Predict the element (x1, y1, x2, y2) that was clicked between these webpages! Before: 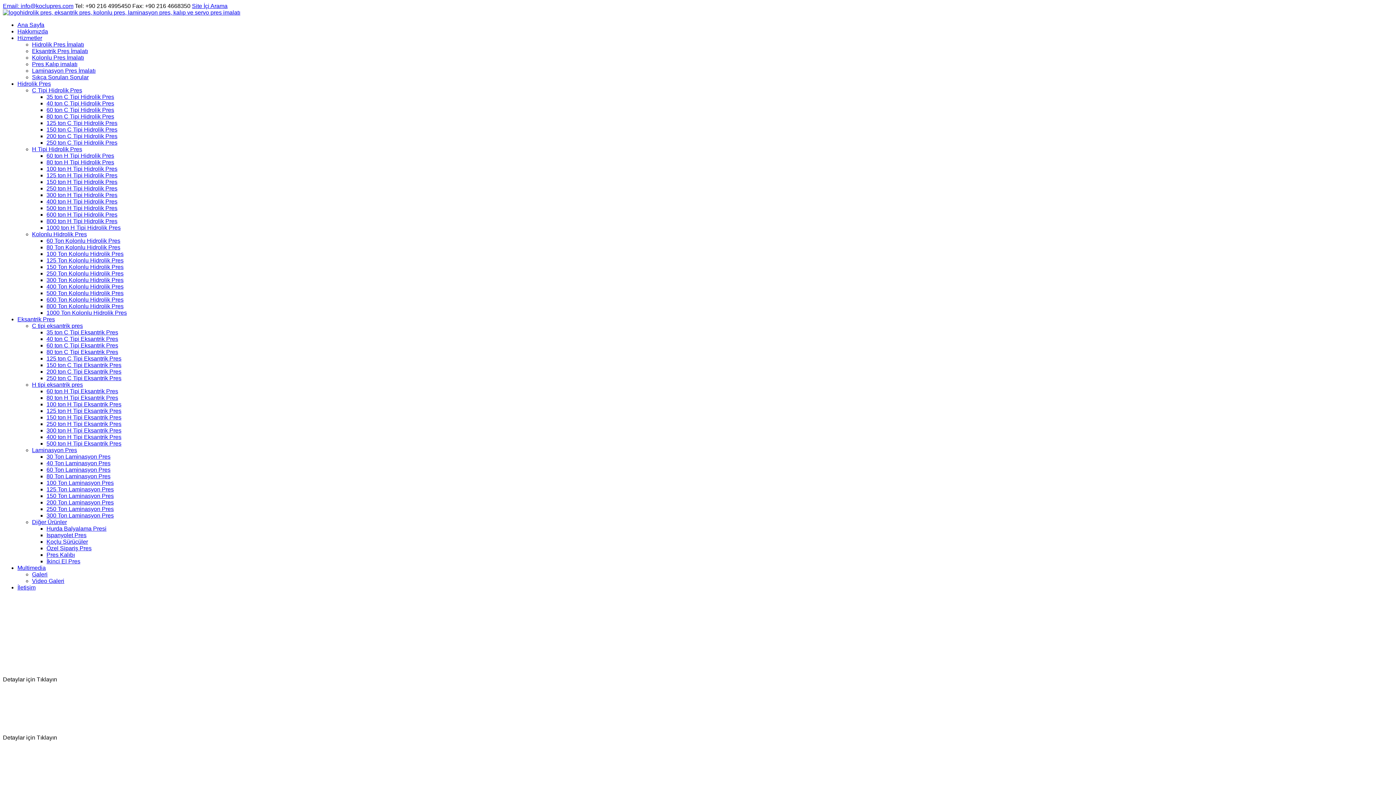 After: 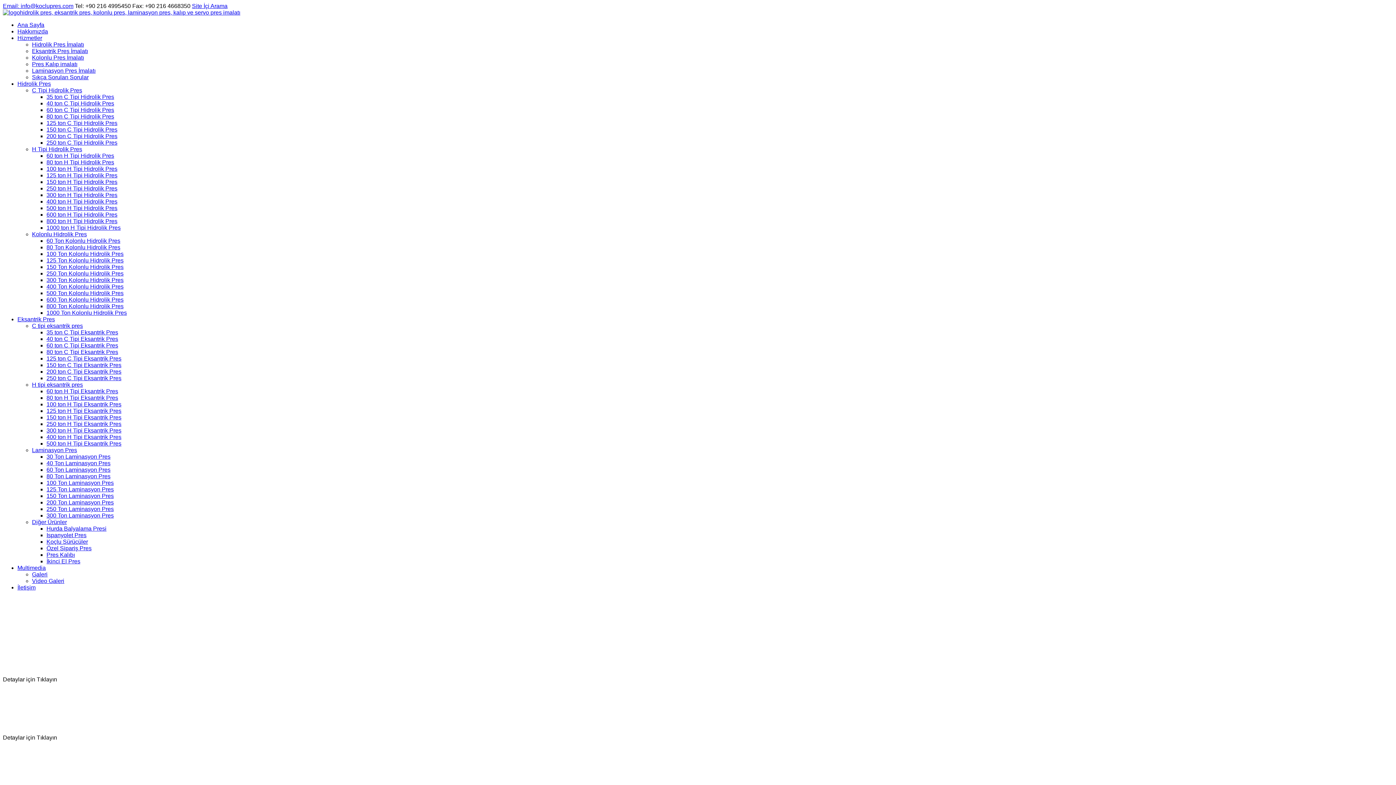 Action: label: 250 ton H Tipi Eksantrik Pres bbox: (46, 421, 121, 427)